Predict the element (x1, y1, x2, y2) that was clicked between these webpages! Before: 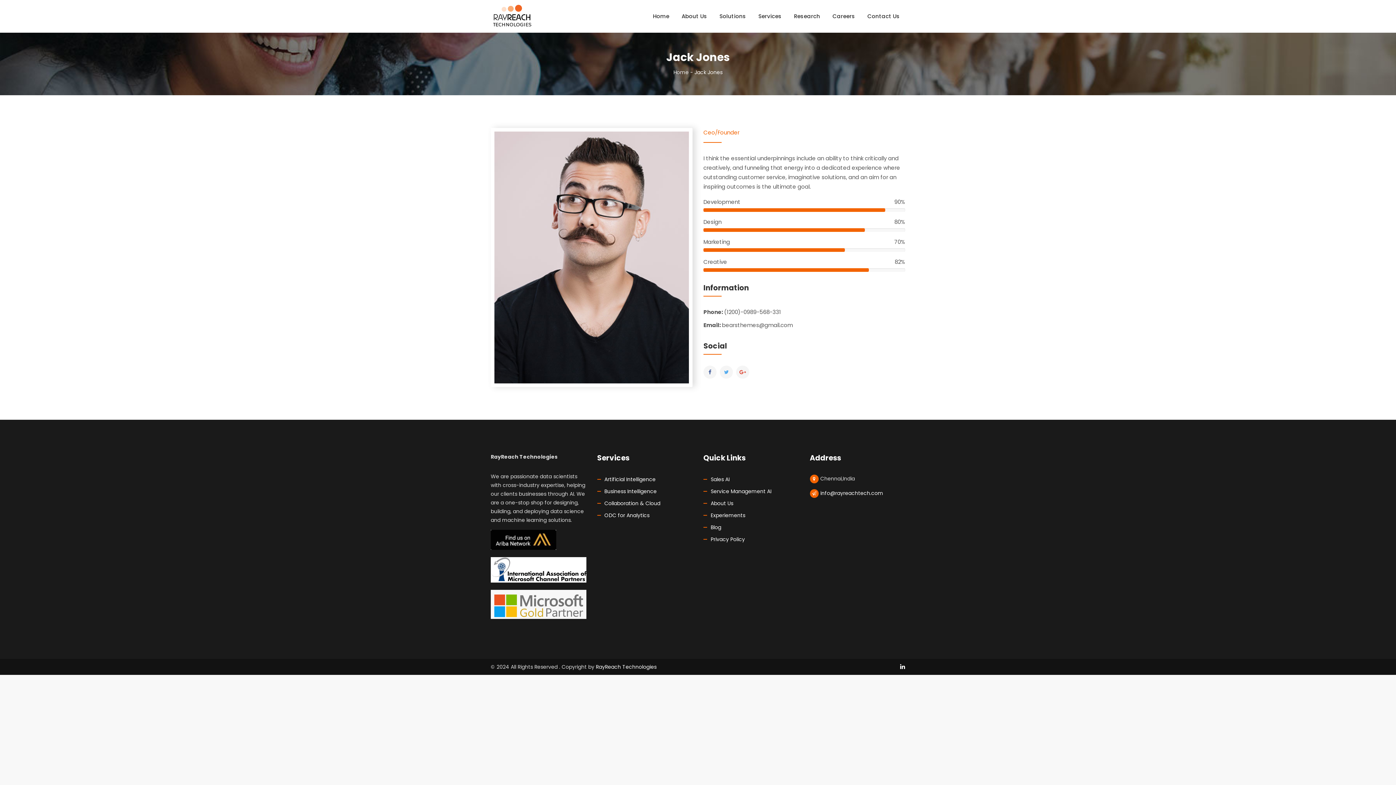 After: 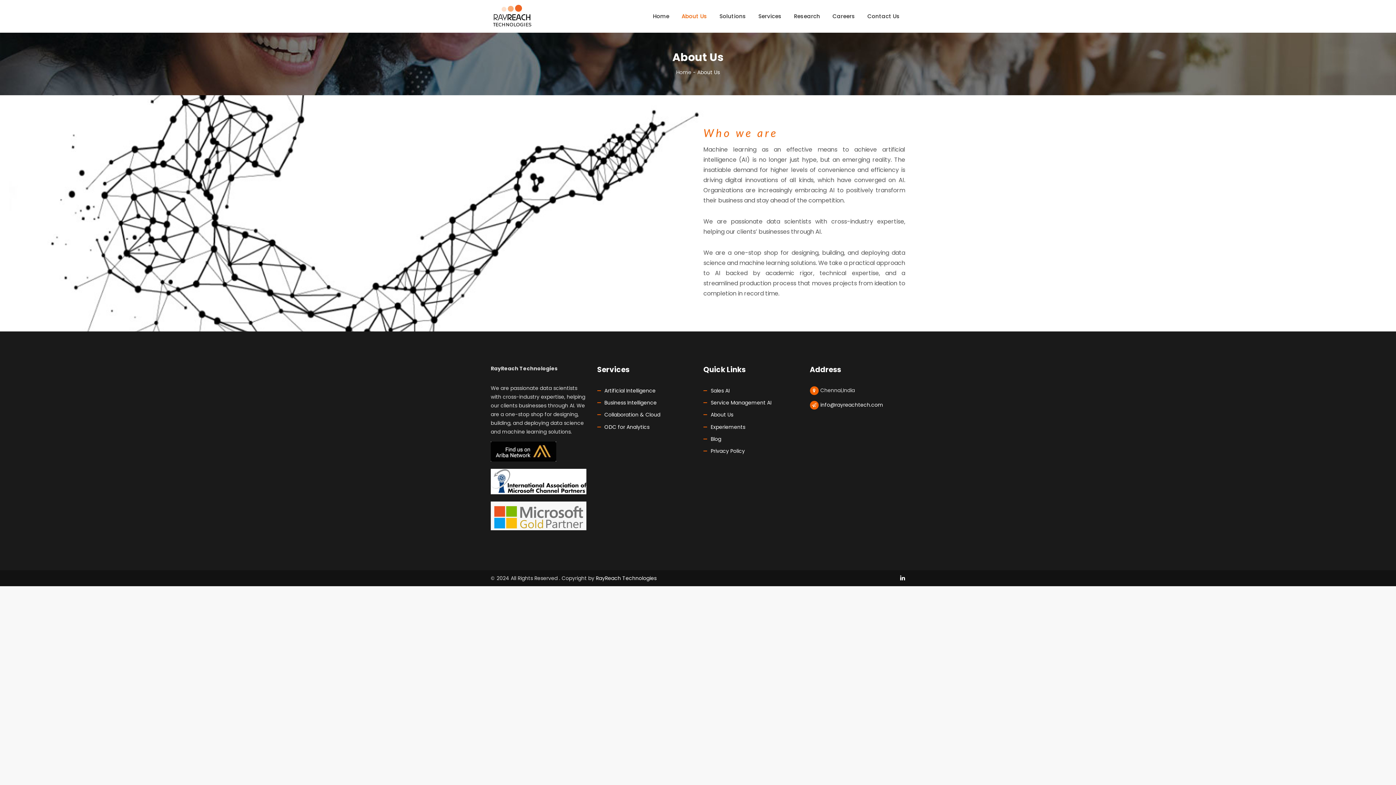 Action: bbox: (710, 499, 733, 507) label: About Us